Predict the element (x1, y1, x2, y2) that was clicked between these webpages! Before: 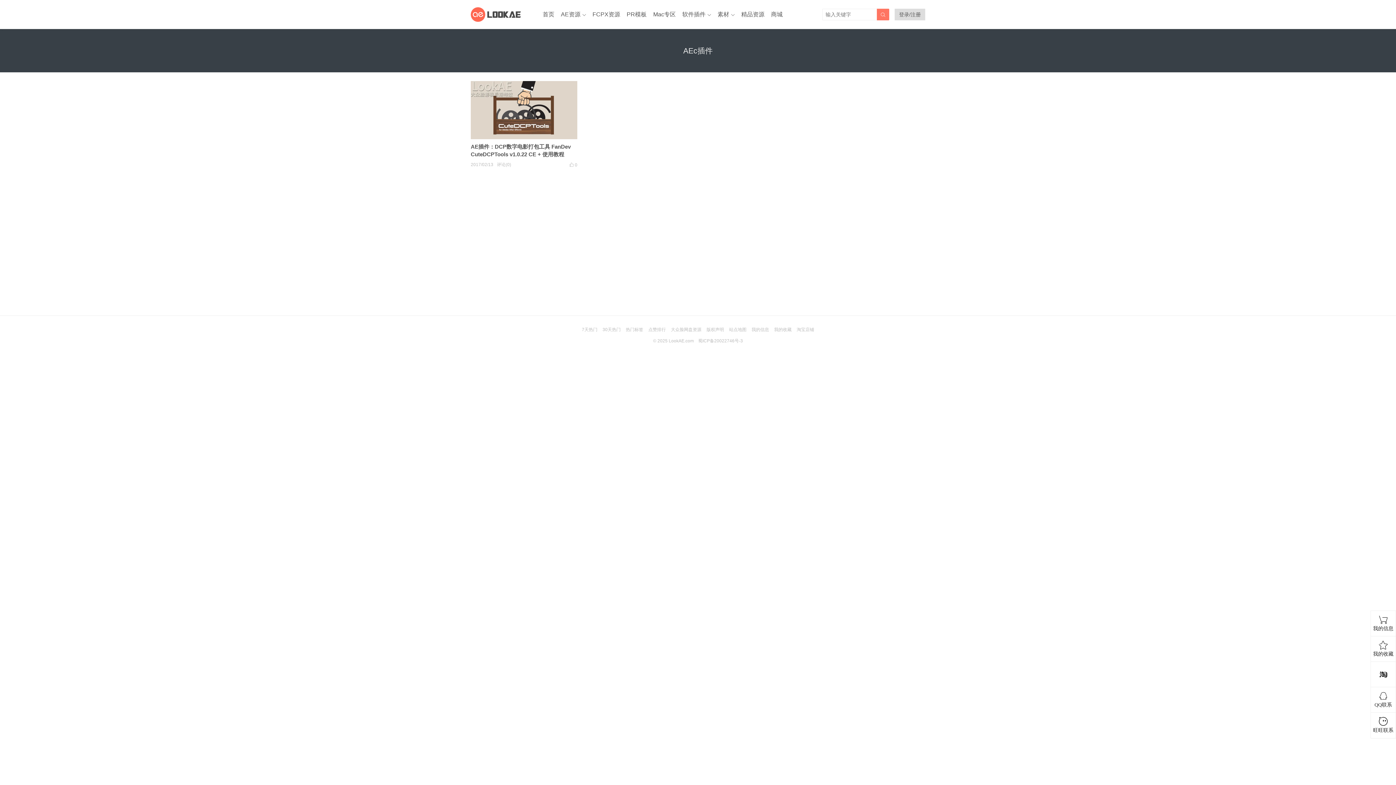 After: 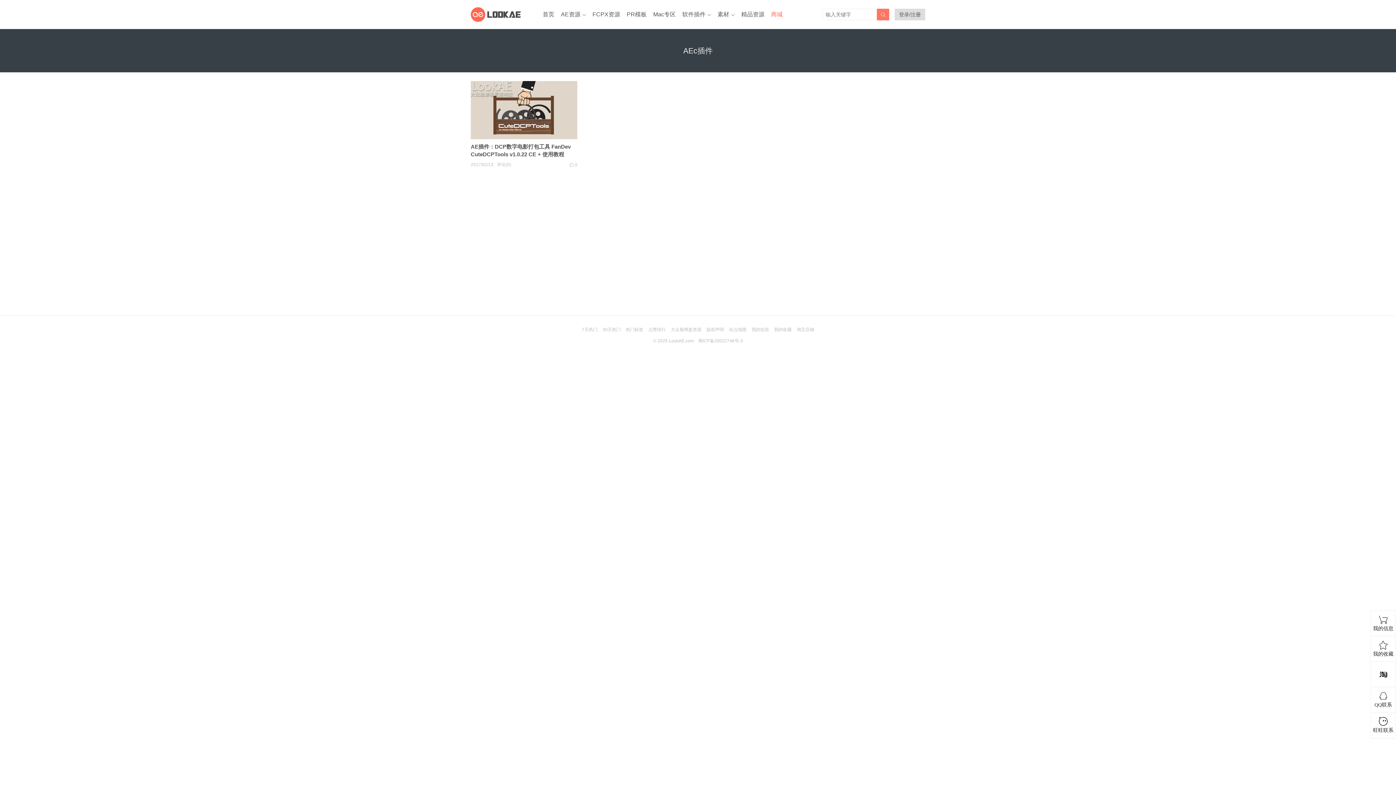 Action: label: 商城 bbox: (771, 0, 782, 29)